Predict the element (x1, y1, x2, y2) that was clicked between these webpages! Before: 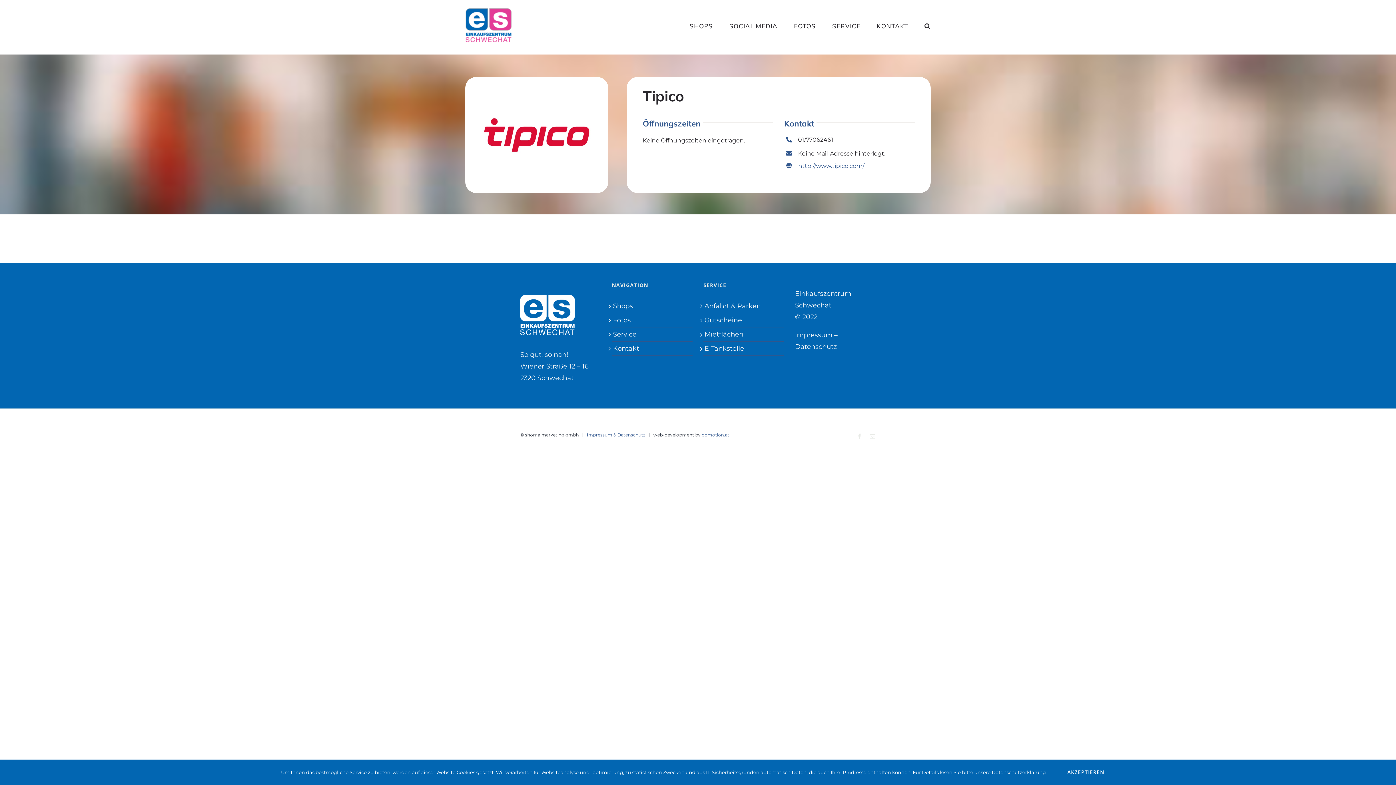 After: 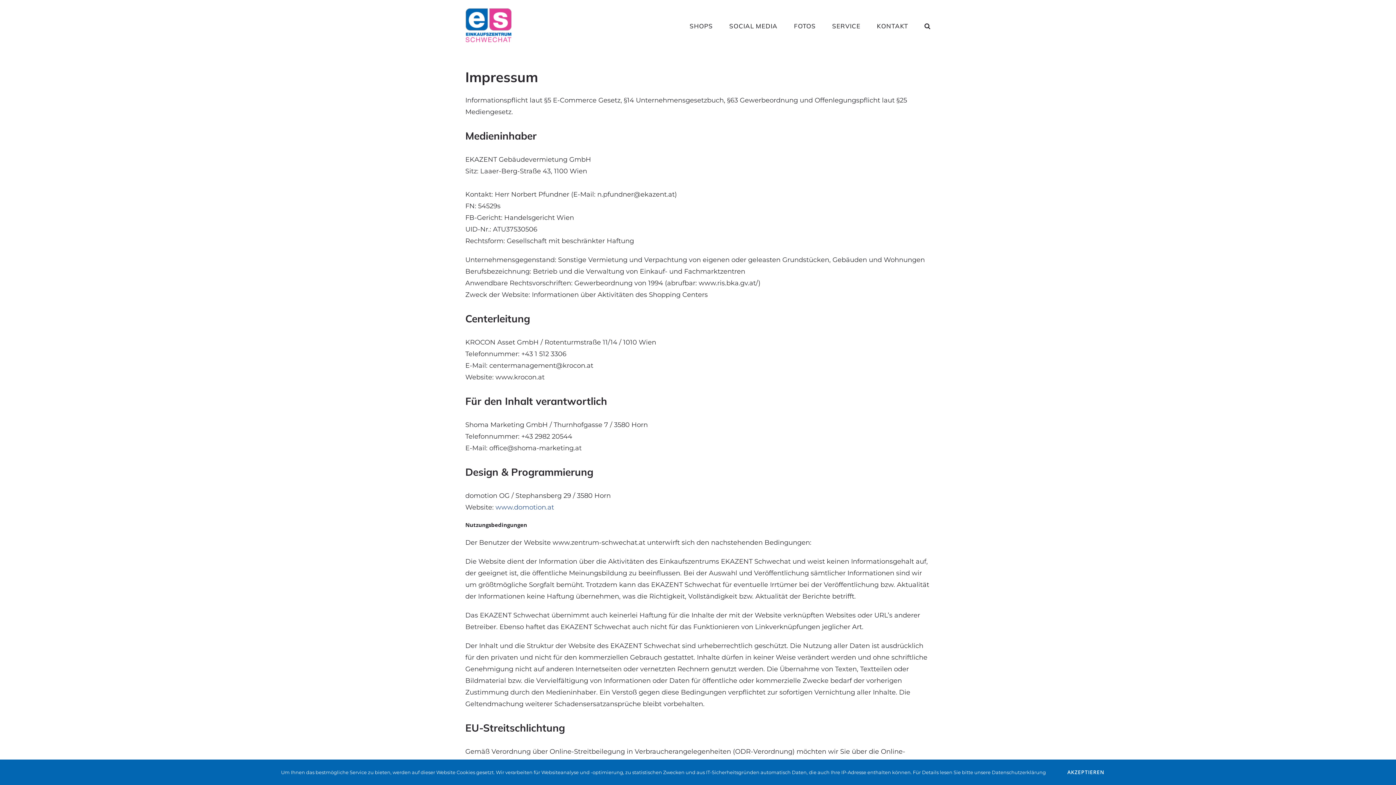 Action: bbox: (795, 331, 832, 339) label: Impressum